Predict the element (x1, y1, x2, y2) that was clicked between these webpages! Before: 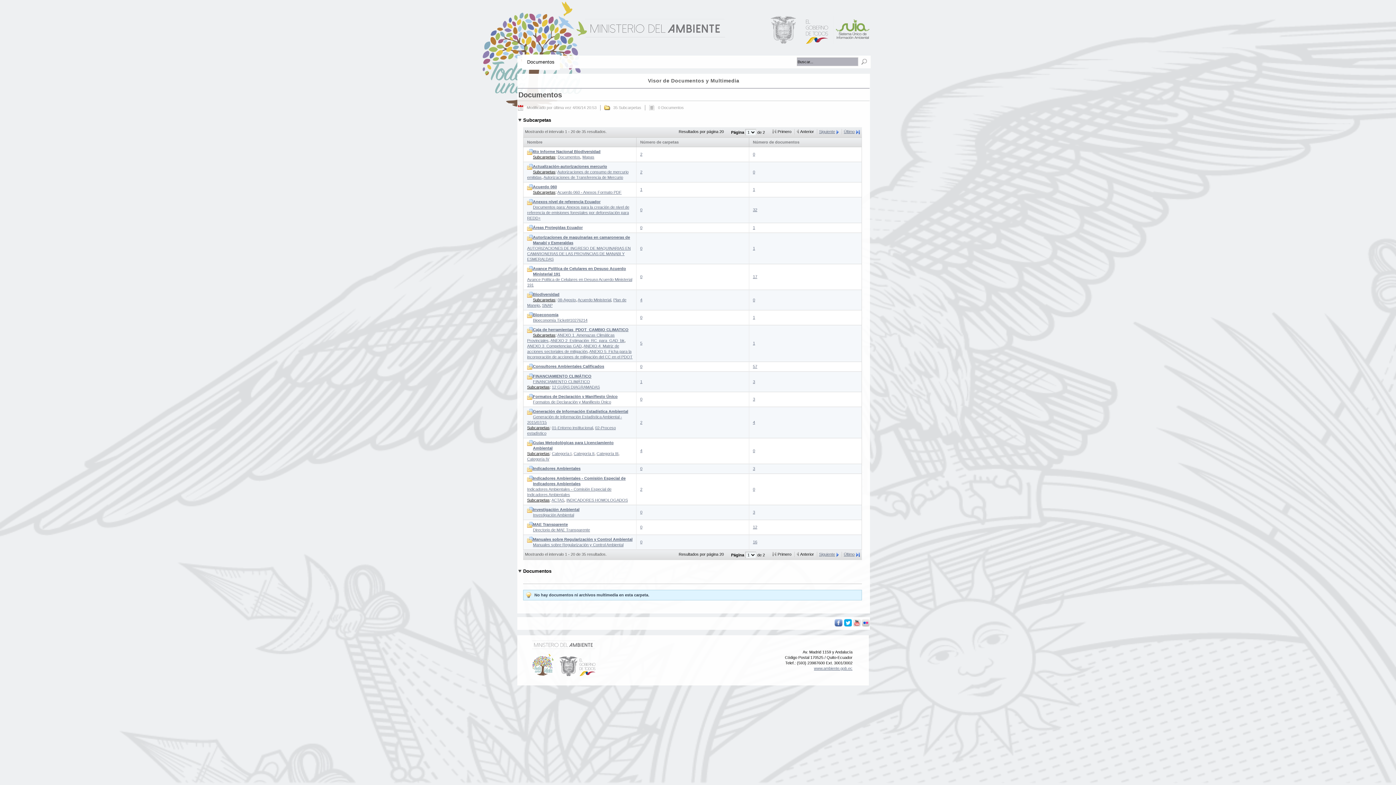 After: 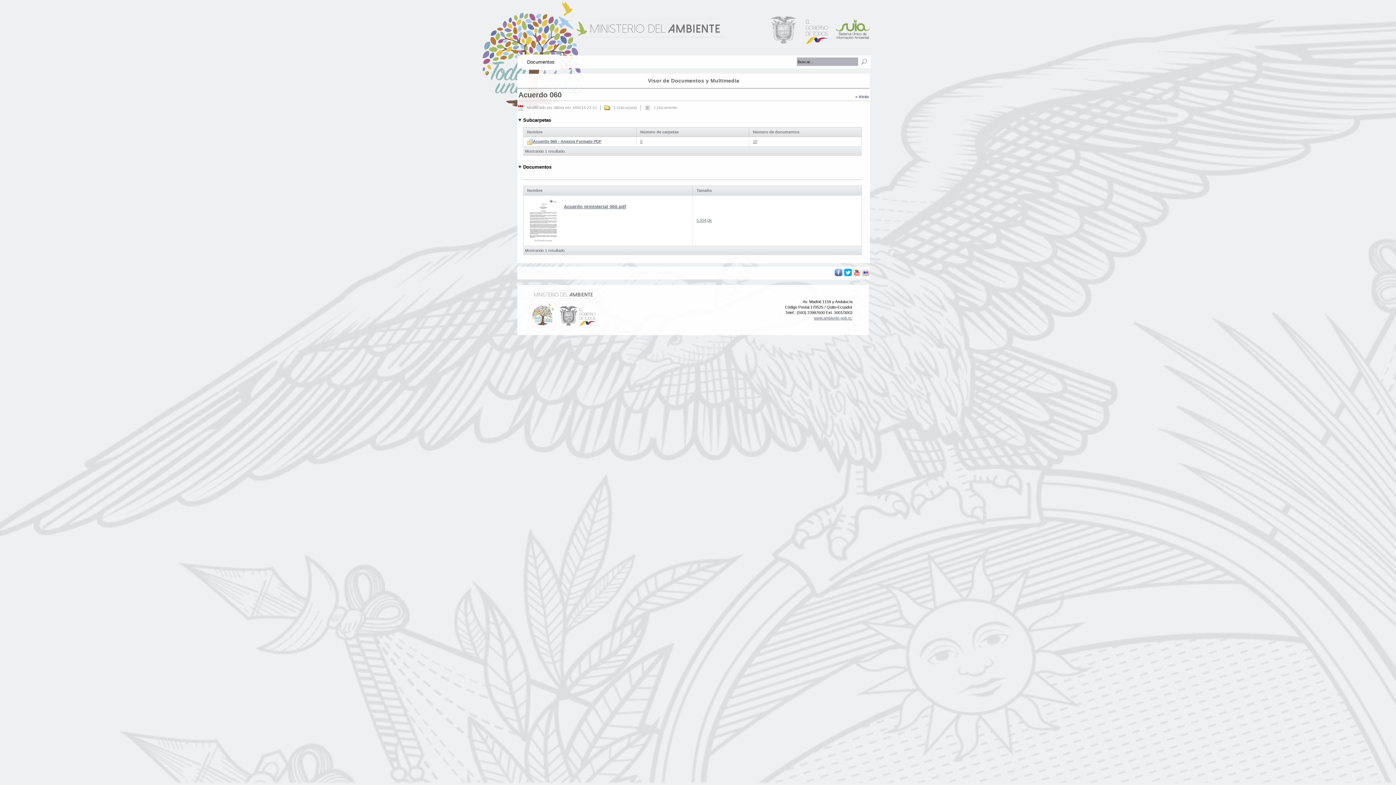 Action: label: 1 bbox: (640, 187, 642, 191)